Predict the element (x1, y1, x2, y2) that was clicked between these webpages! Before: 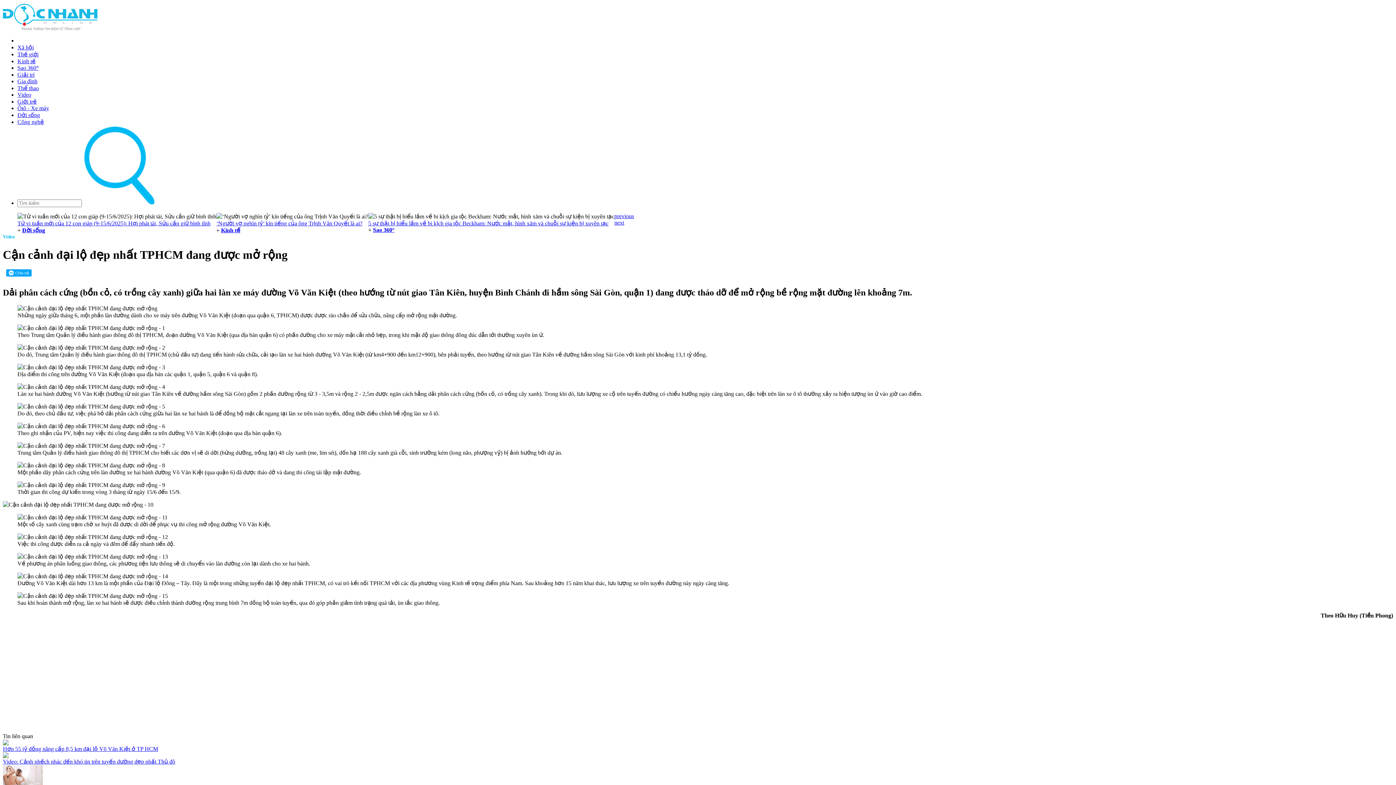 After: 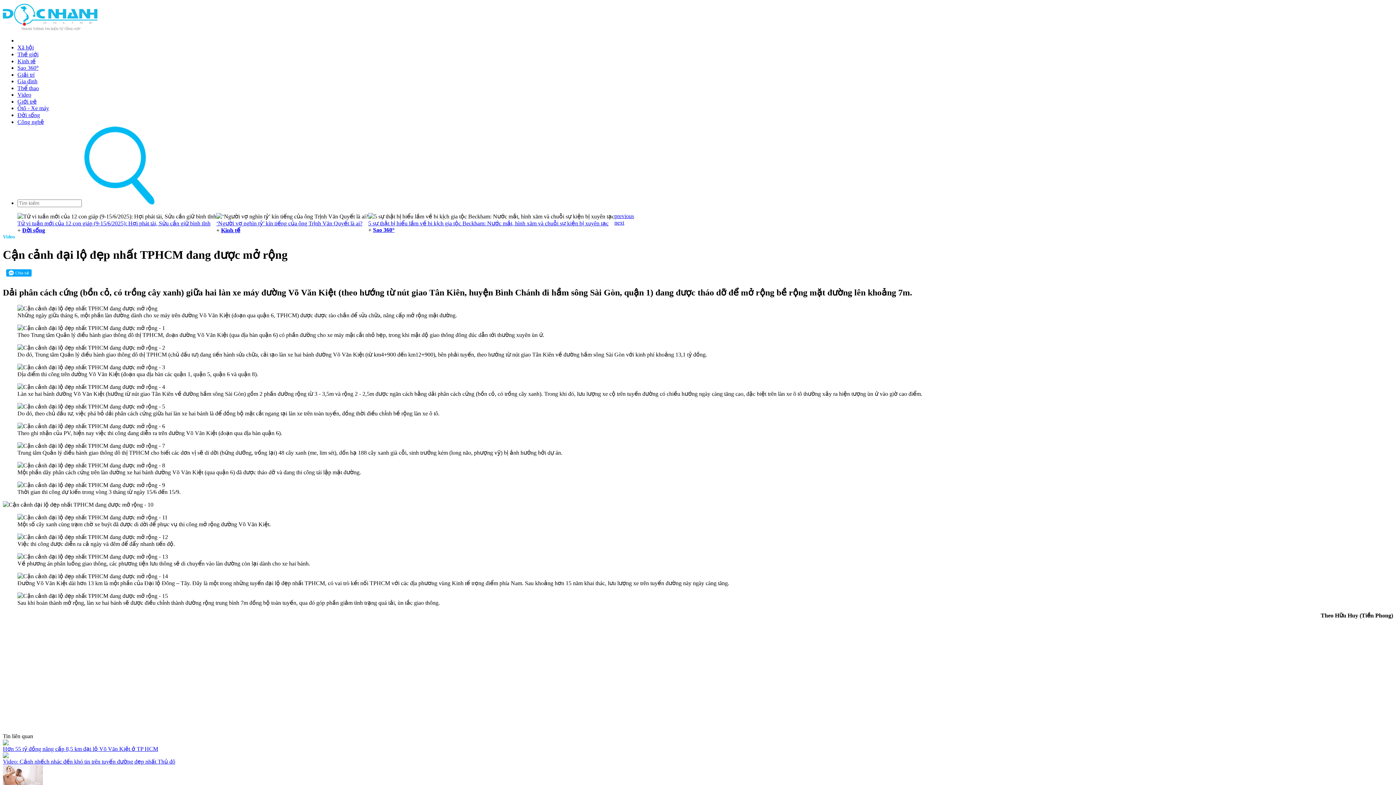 Action: bbox: (2, 740, 1393, 752) label: Hơn 55 tỷ đồng nâng cấp 8,5 km đại lộ Võ Văn Kiệt ở TP HCM